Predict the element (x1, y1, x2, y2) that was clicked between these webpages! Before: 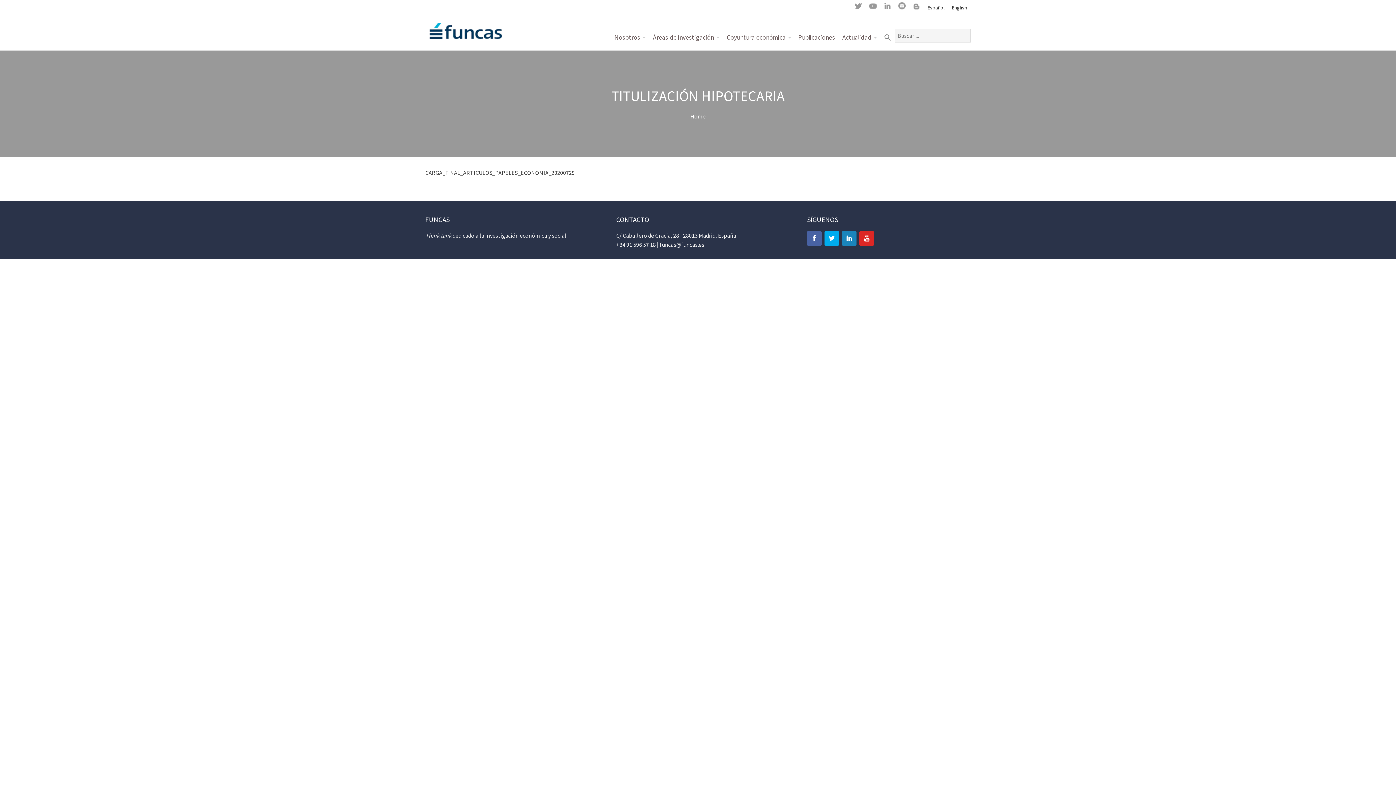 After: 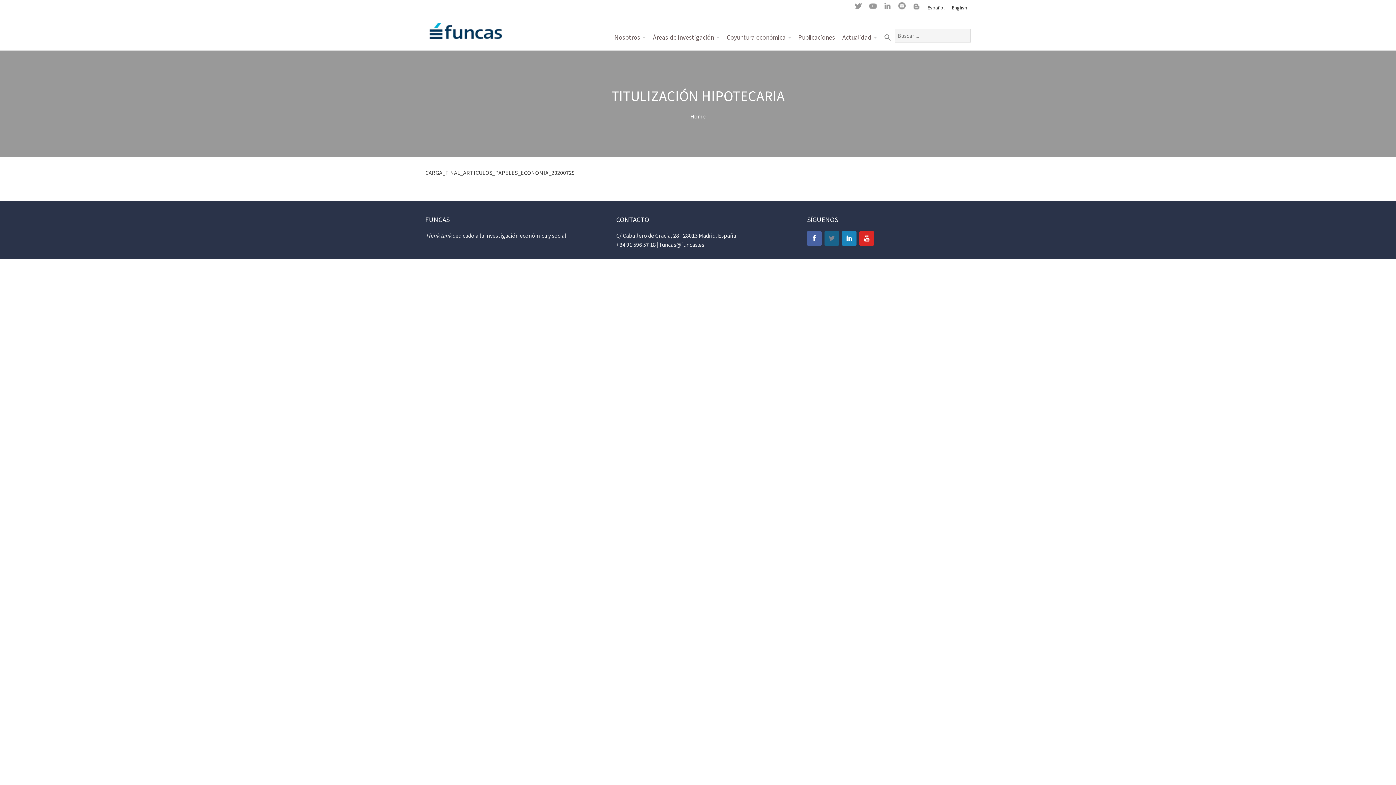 Action: bbox: (824, 231, 839, 245)